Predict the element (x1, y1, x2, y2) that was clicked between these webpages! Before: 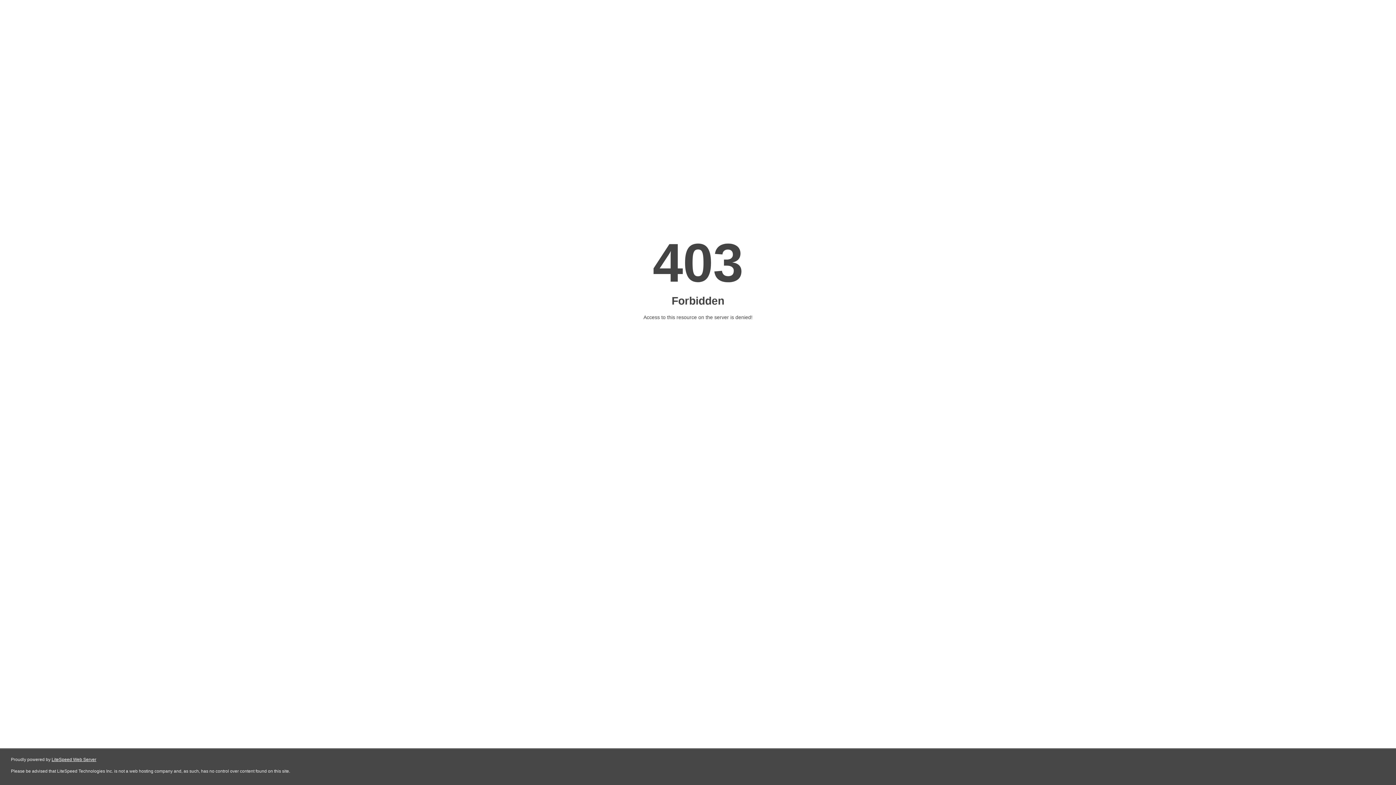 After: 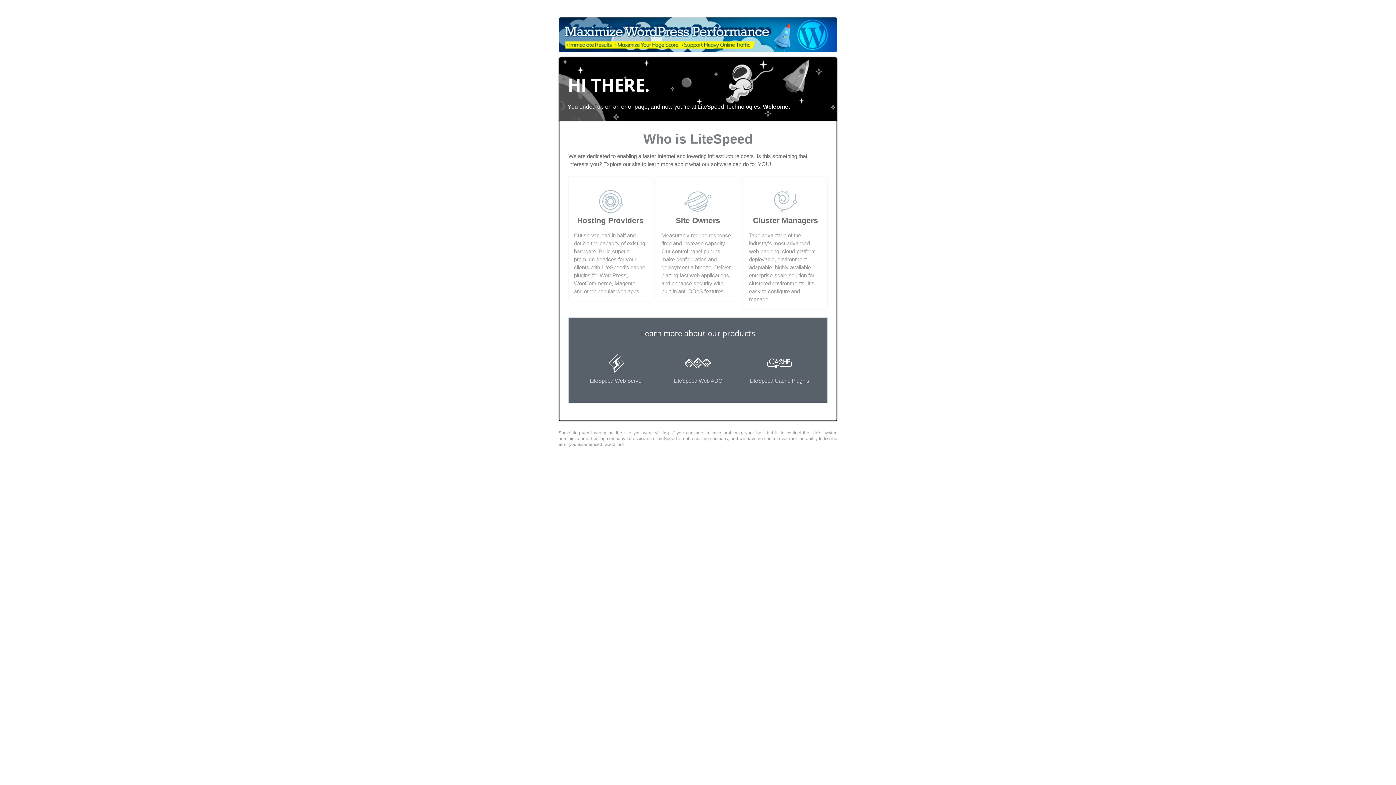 Action: label: LiteSpeed Web Server bbox: (51, 757, 96, 762)